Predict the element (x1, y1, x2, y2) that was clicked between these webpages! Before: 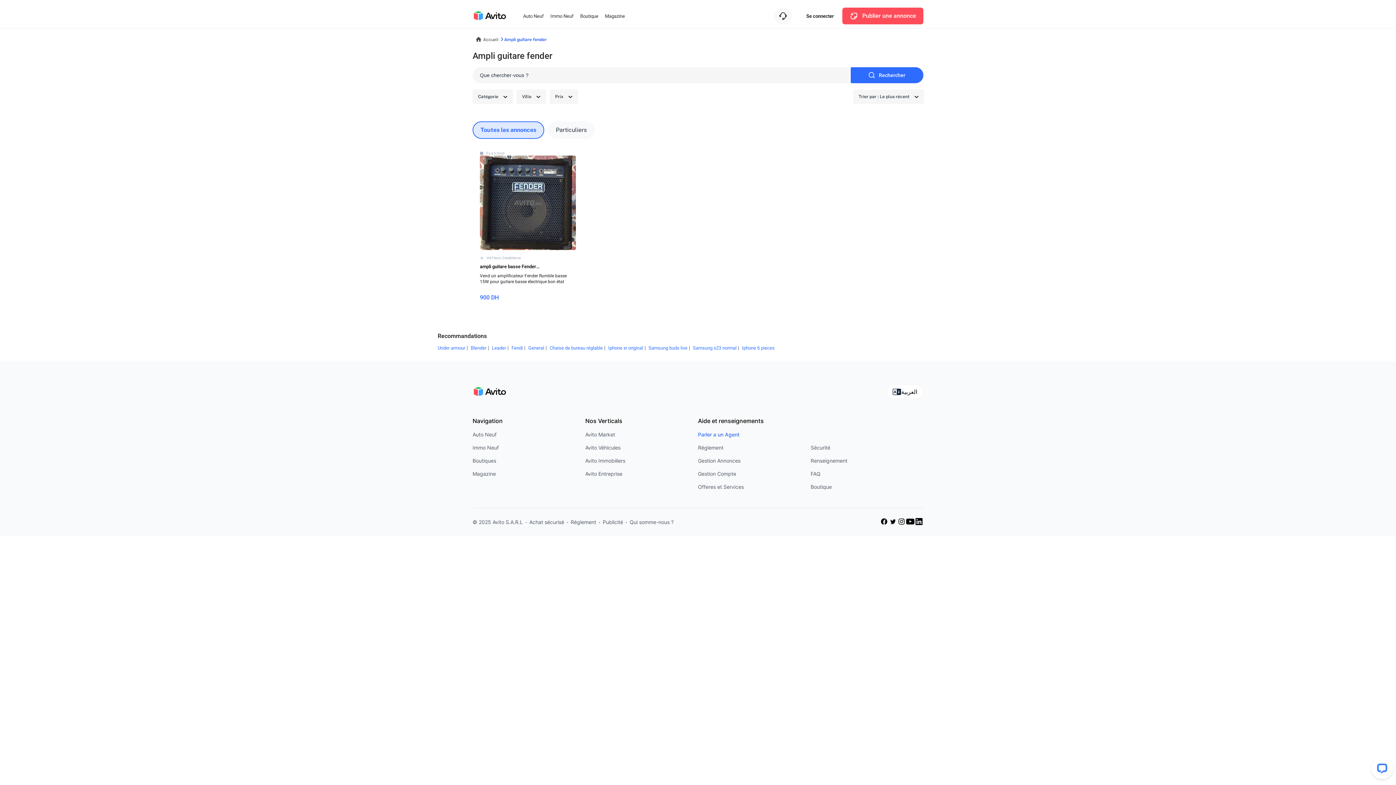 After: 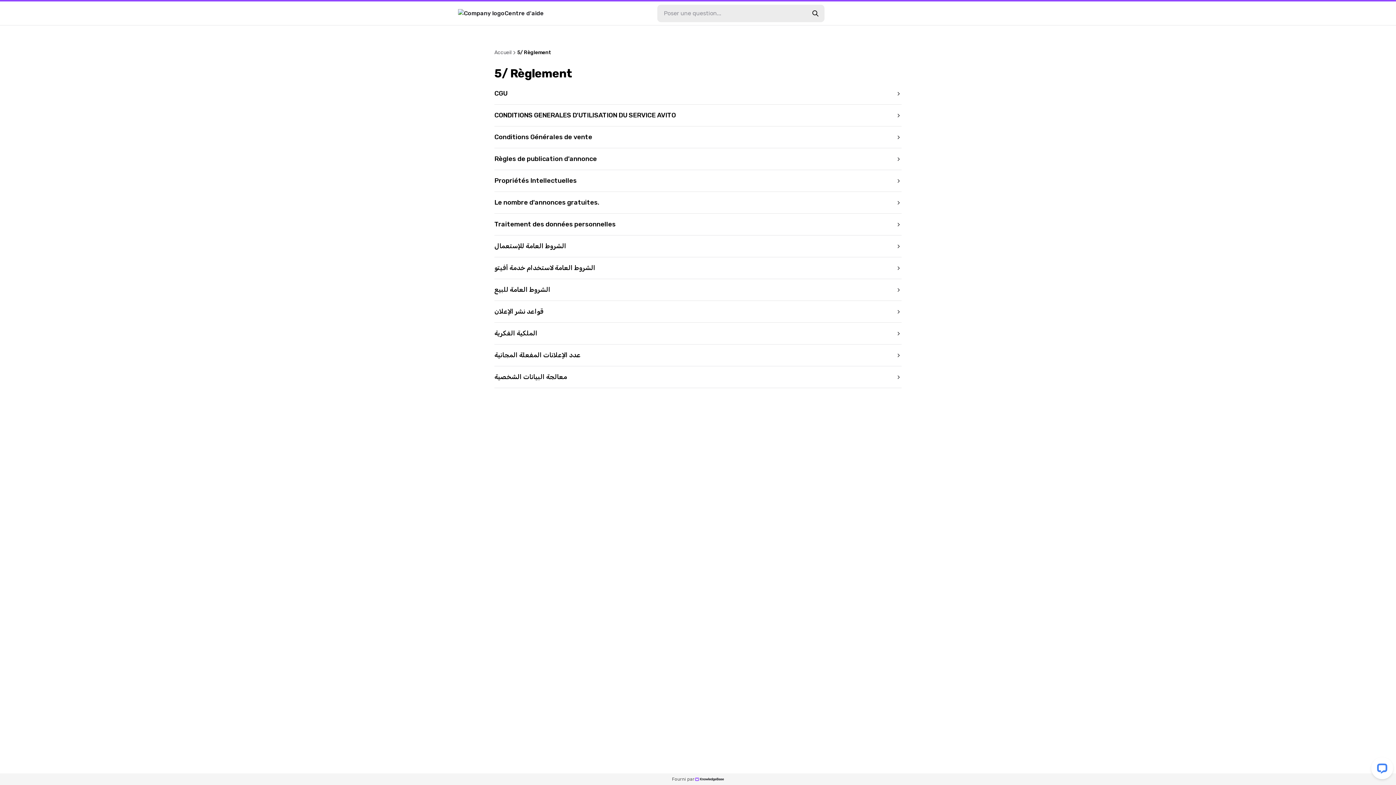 Action: label: Règlement bbox: (564, 519, 596, 525)